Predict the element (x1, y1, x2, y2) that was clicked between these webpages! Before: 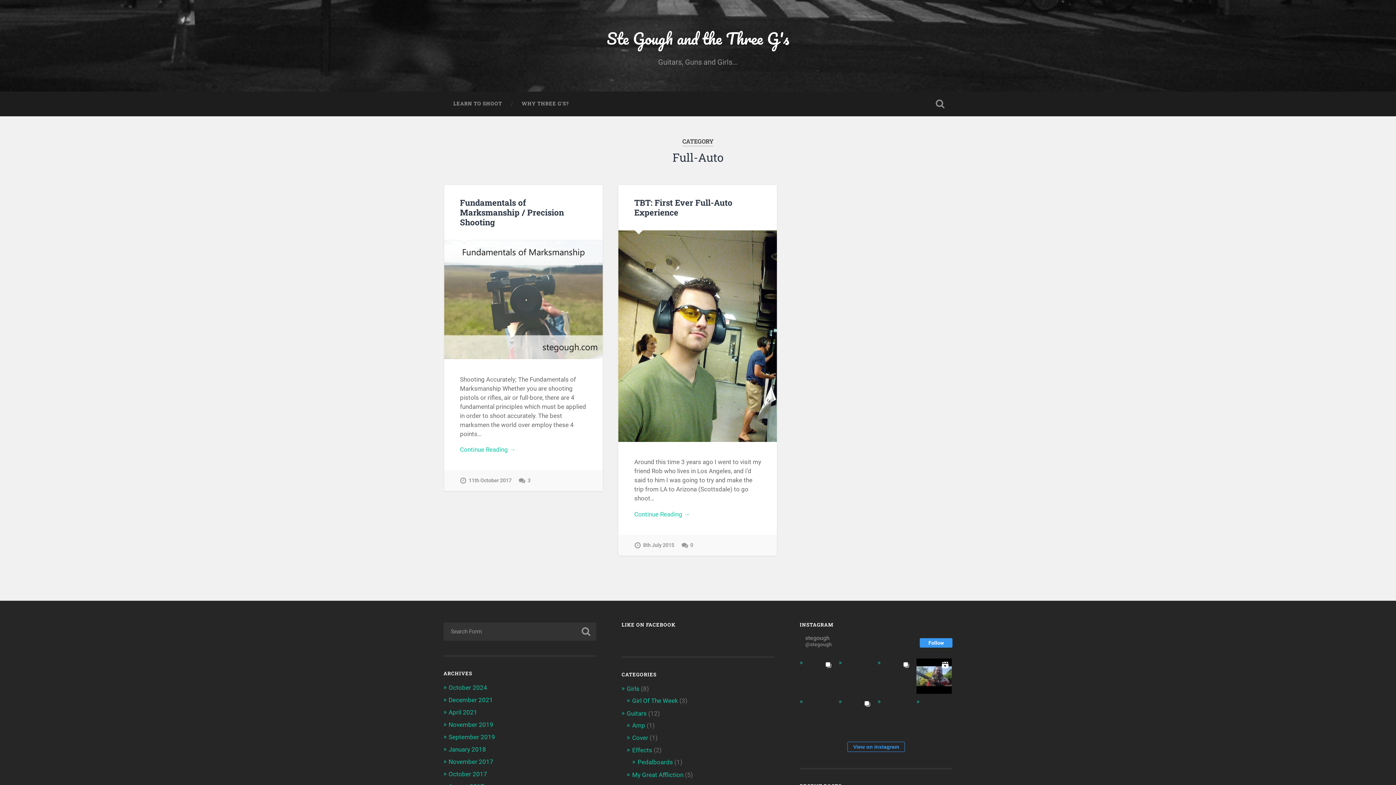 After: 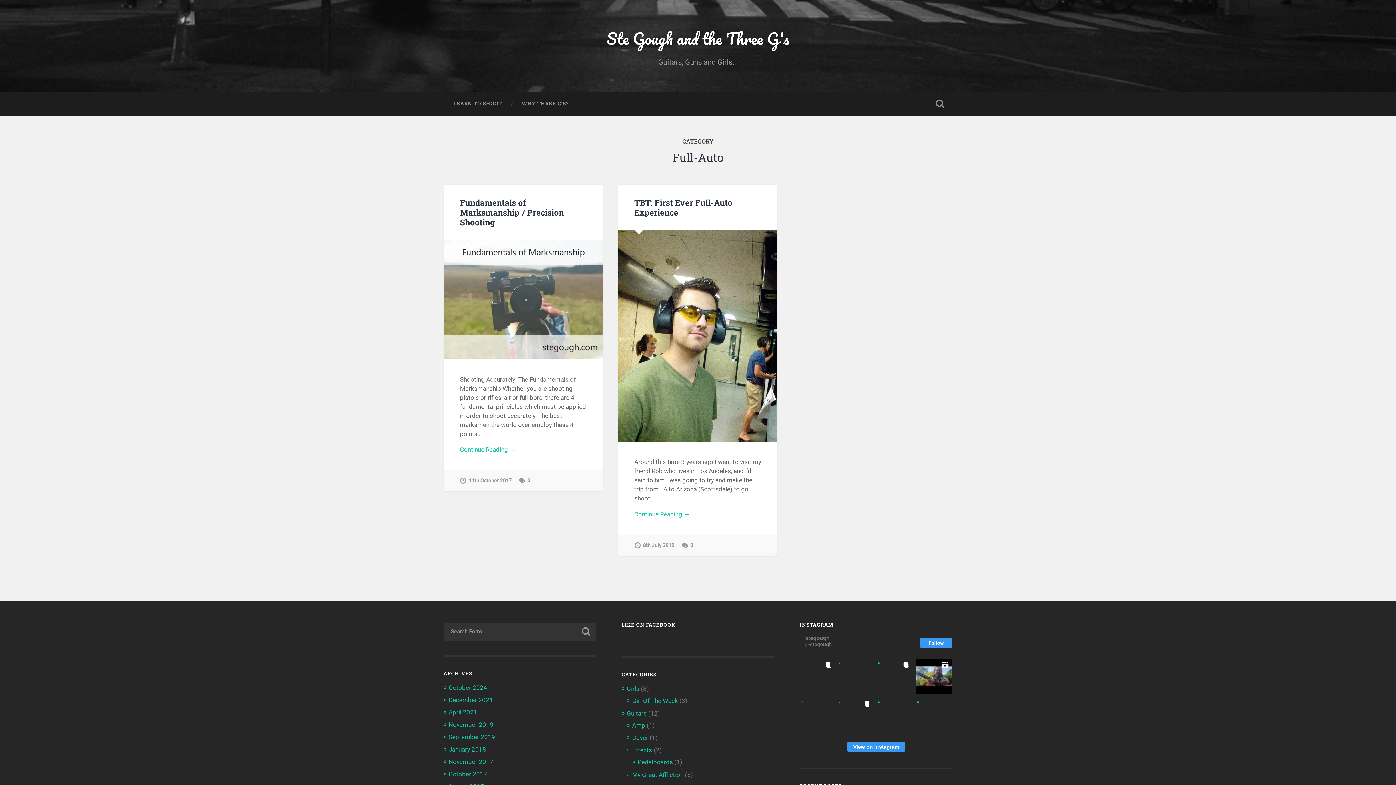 Action: label: View on Instagram bbox: (847, 742, 905, 752)